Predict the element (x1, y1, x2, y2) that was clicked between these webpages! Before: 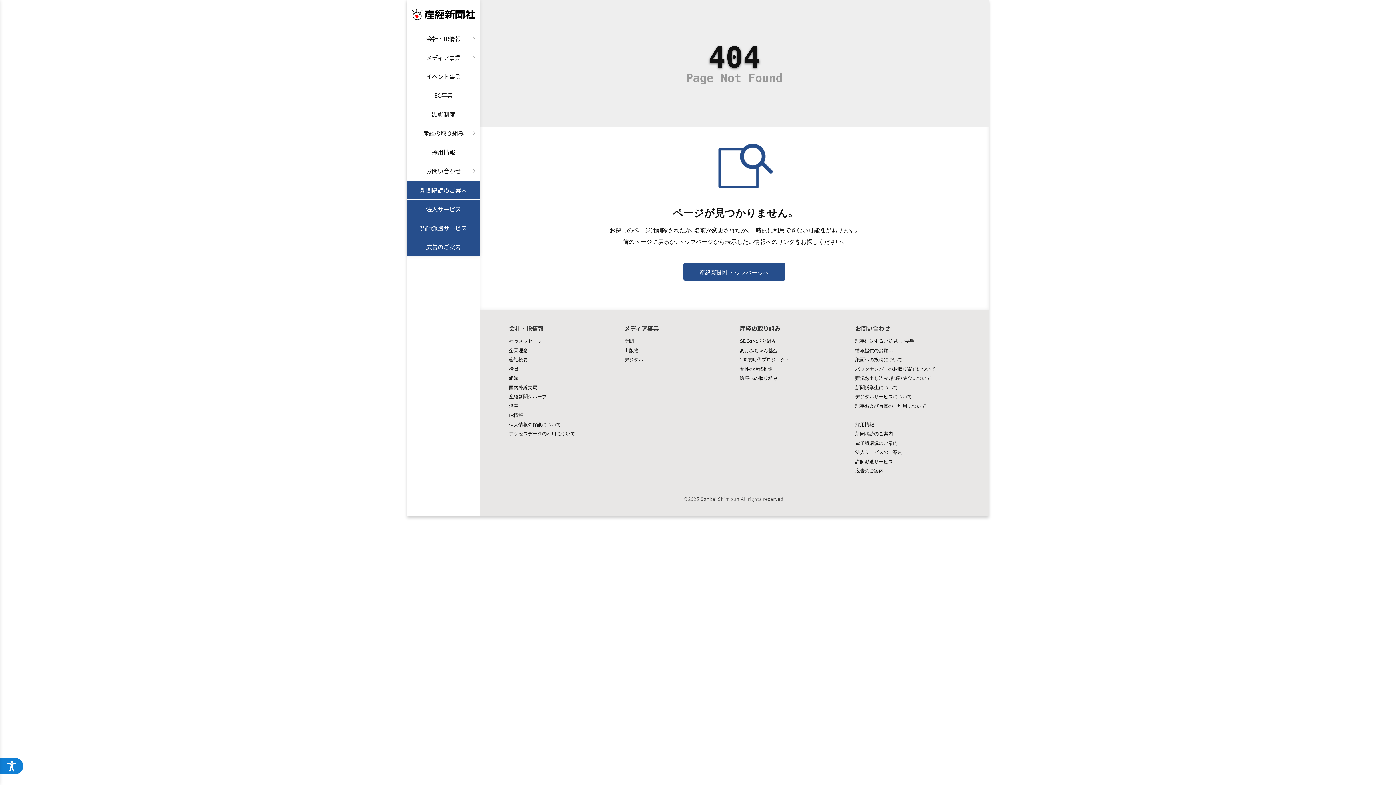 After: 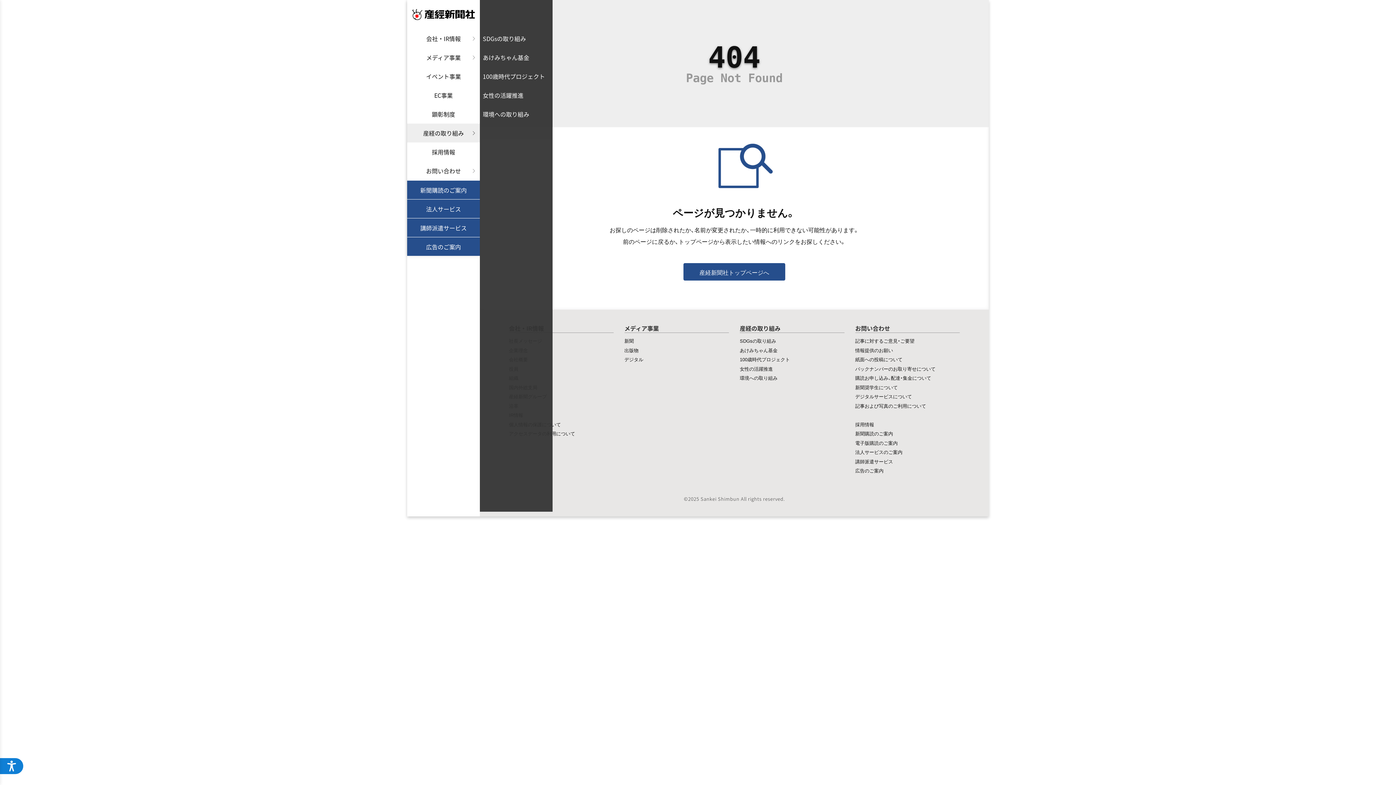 Action: bbox: (407, 123, 480, 142) label: 産経の取り組み